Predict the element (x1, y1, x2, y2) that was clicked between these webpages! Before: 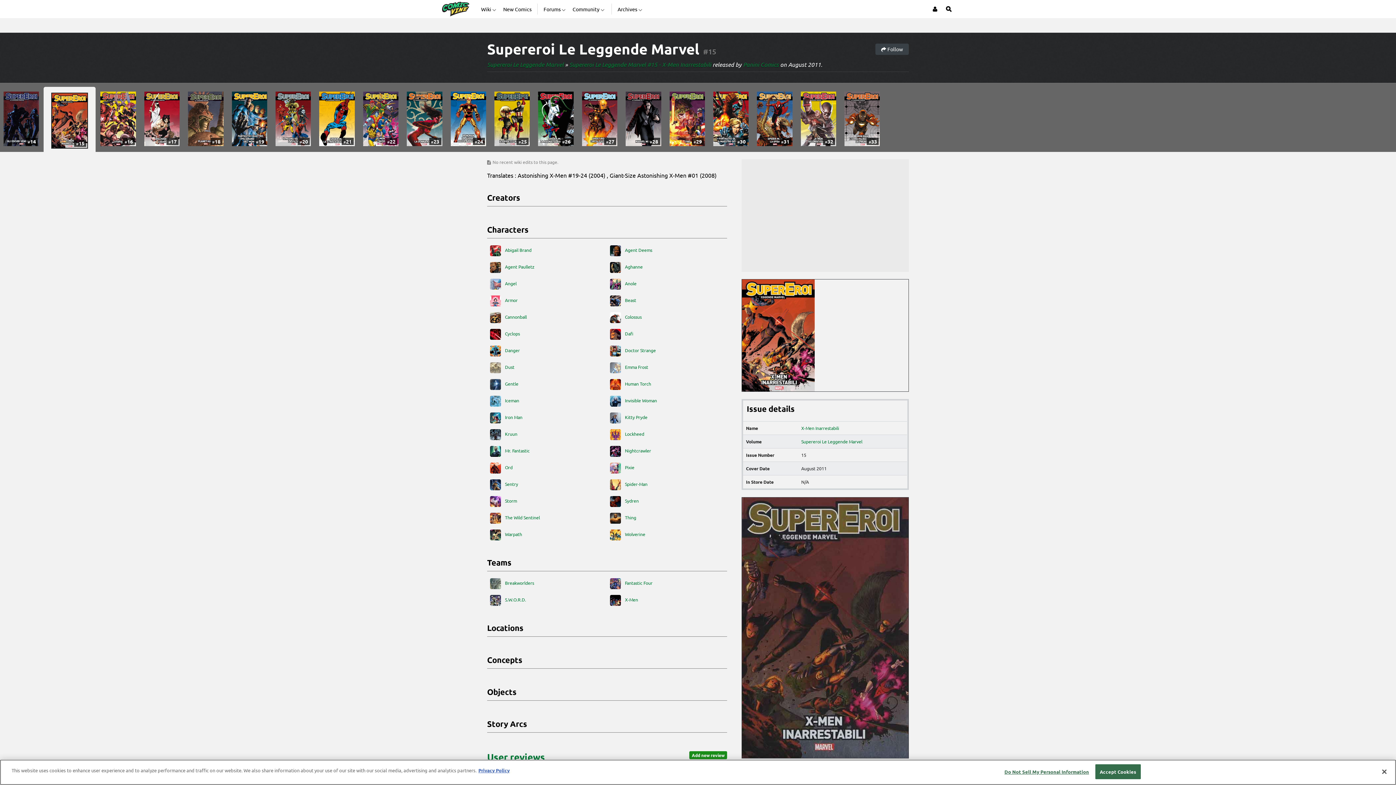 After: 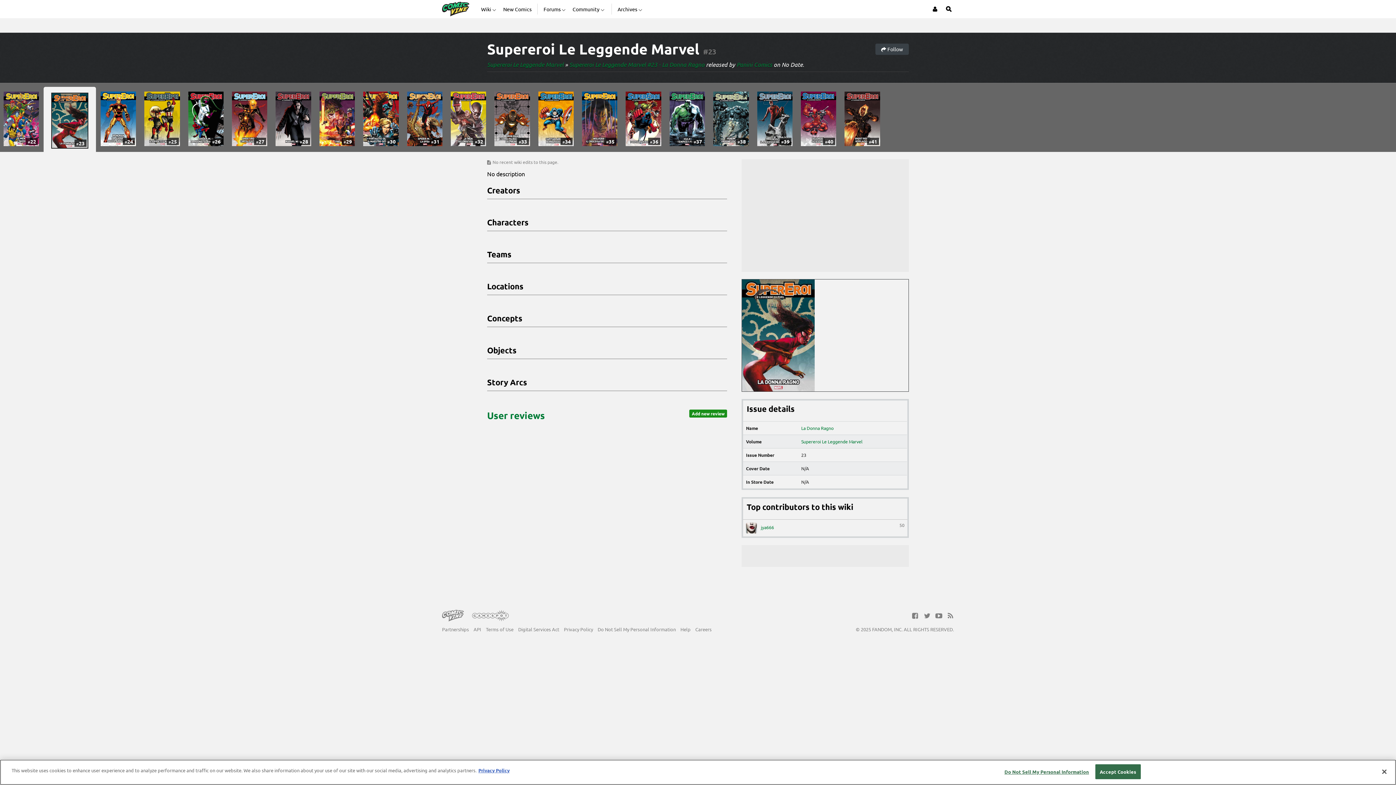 Action: bbox: (406, 91, 442, 146) label: #23